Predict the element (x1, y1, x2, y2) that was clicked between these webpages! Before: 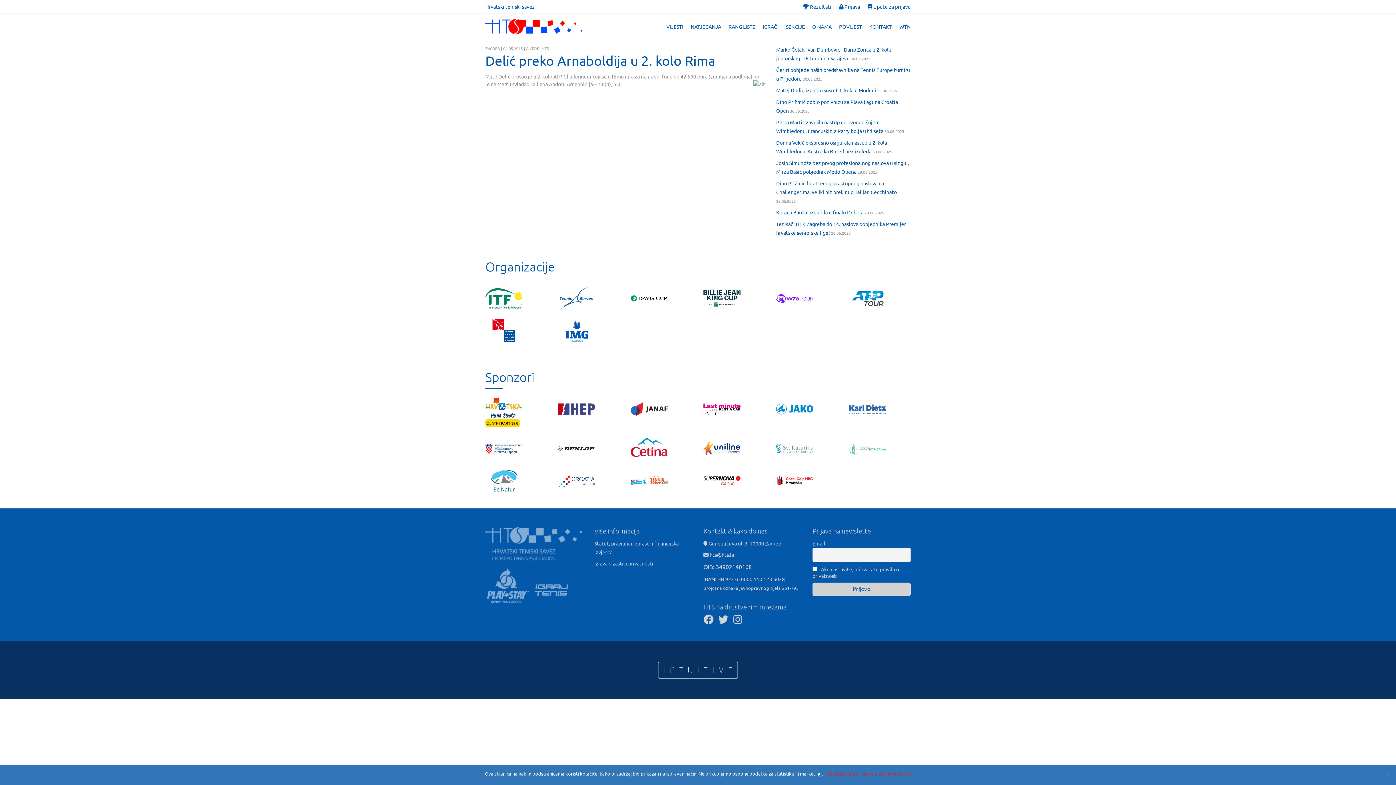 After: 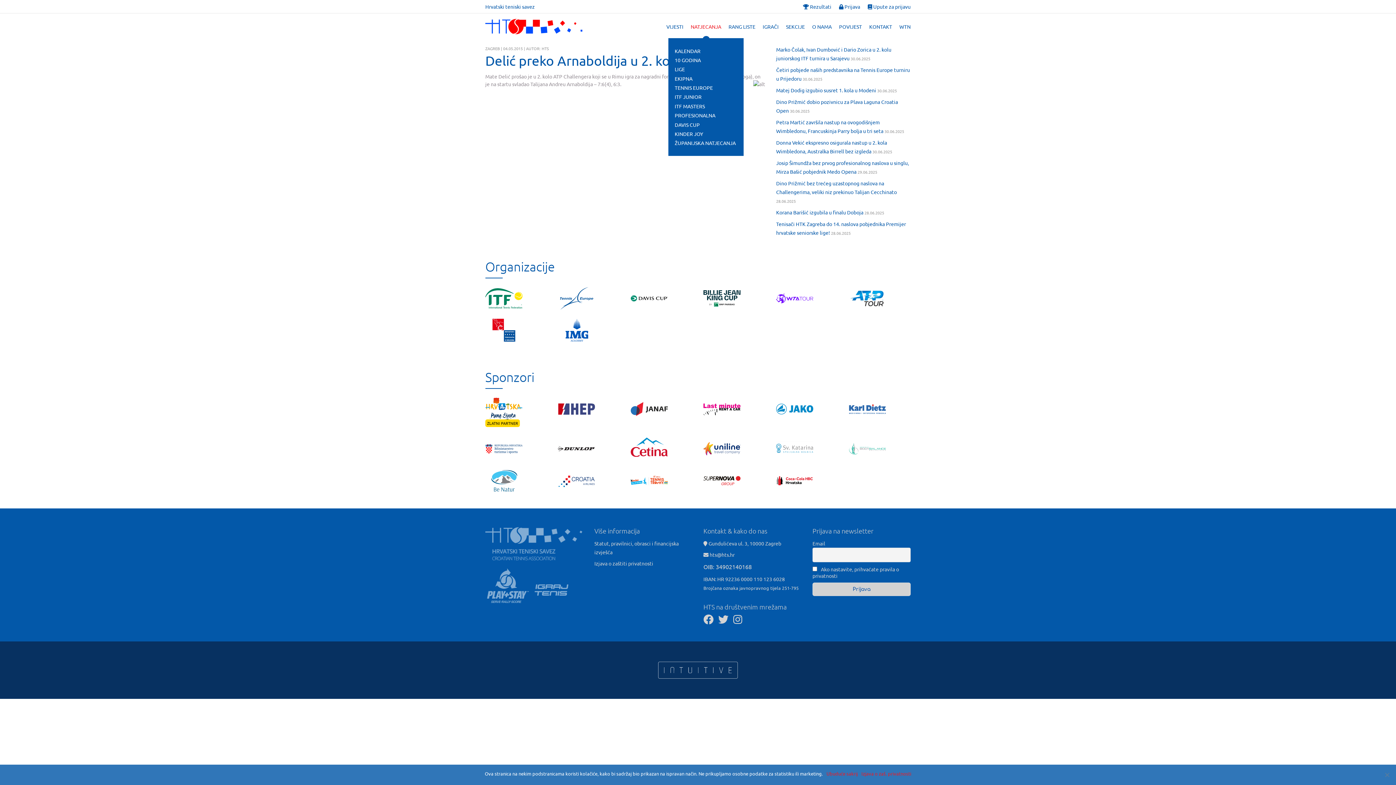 Action: bbox: (690, 22, 721, 30) label: NATJECANJA